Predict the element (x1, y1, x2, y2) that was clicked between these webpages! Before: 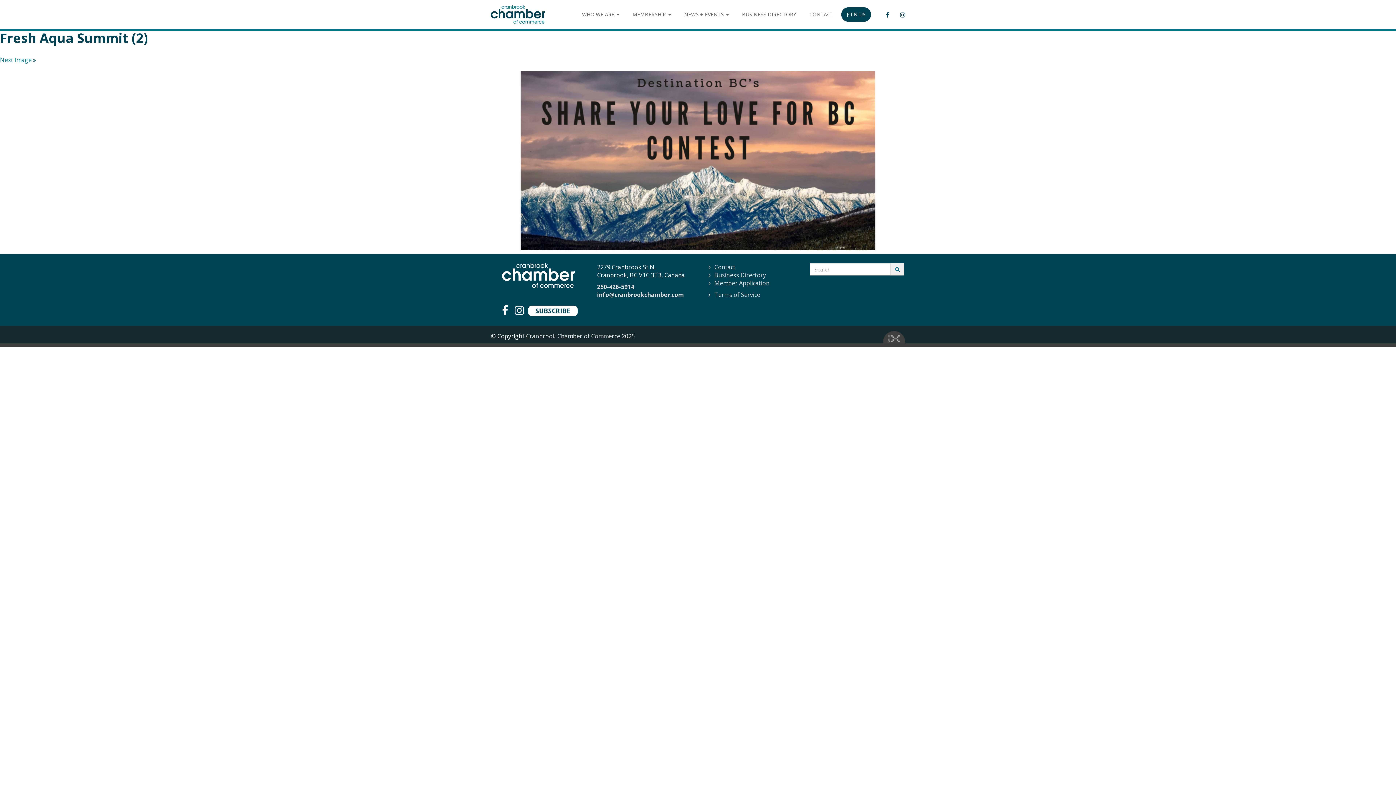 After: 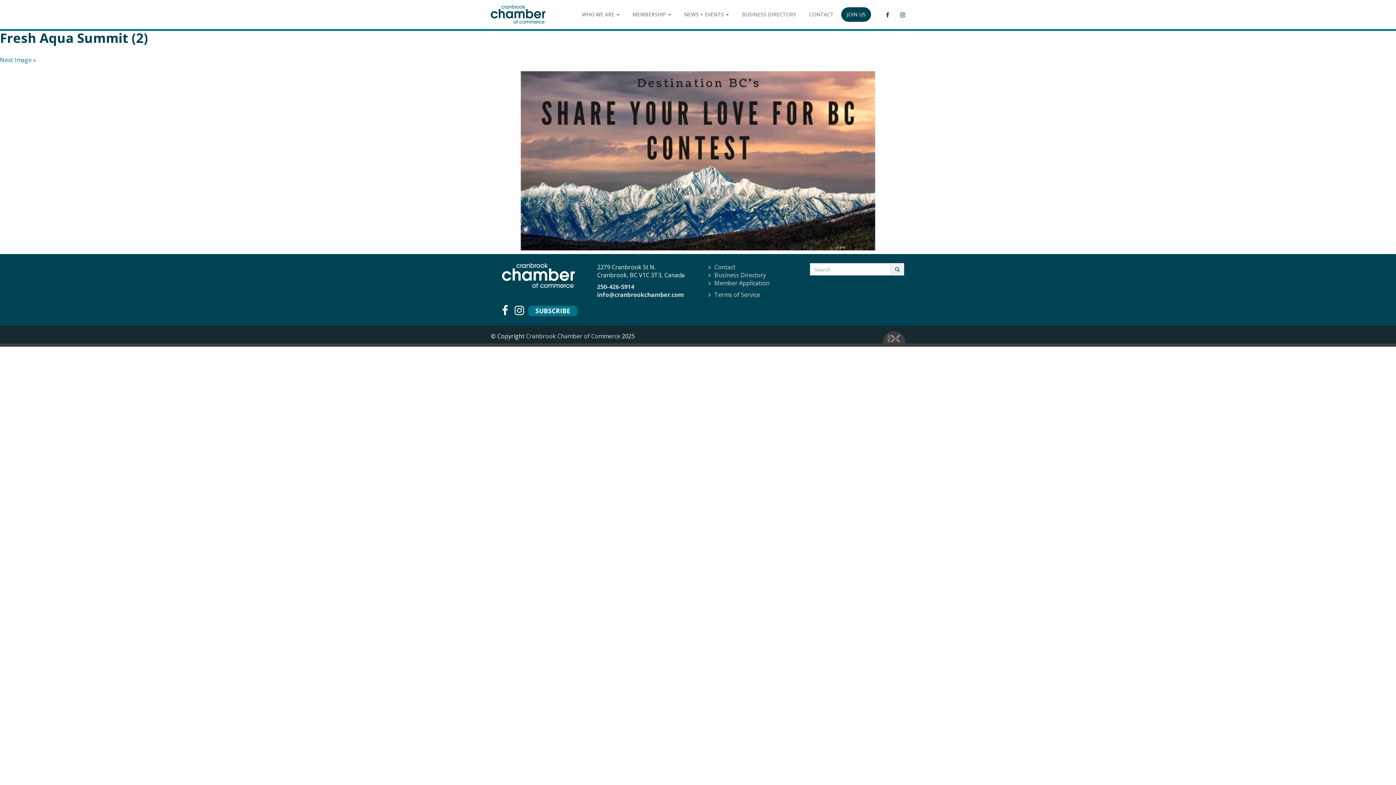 Action: label: SUBSCRIBE bbox: (528, 305, 577, 316)